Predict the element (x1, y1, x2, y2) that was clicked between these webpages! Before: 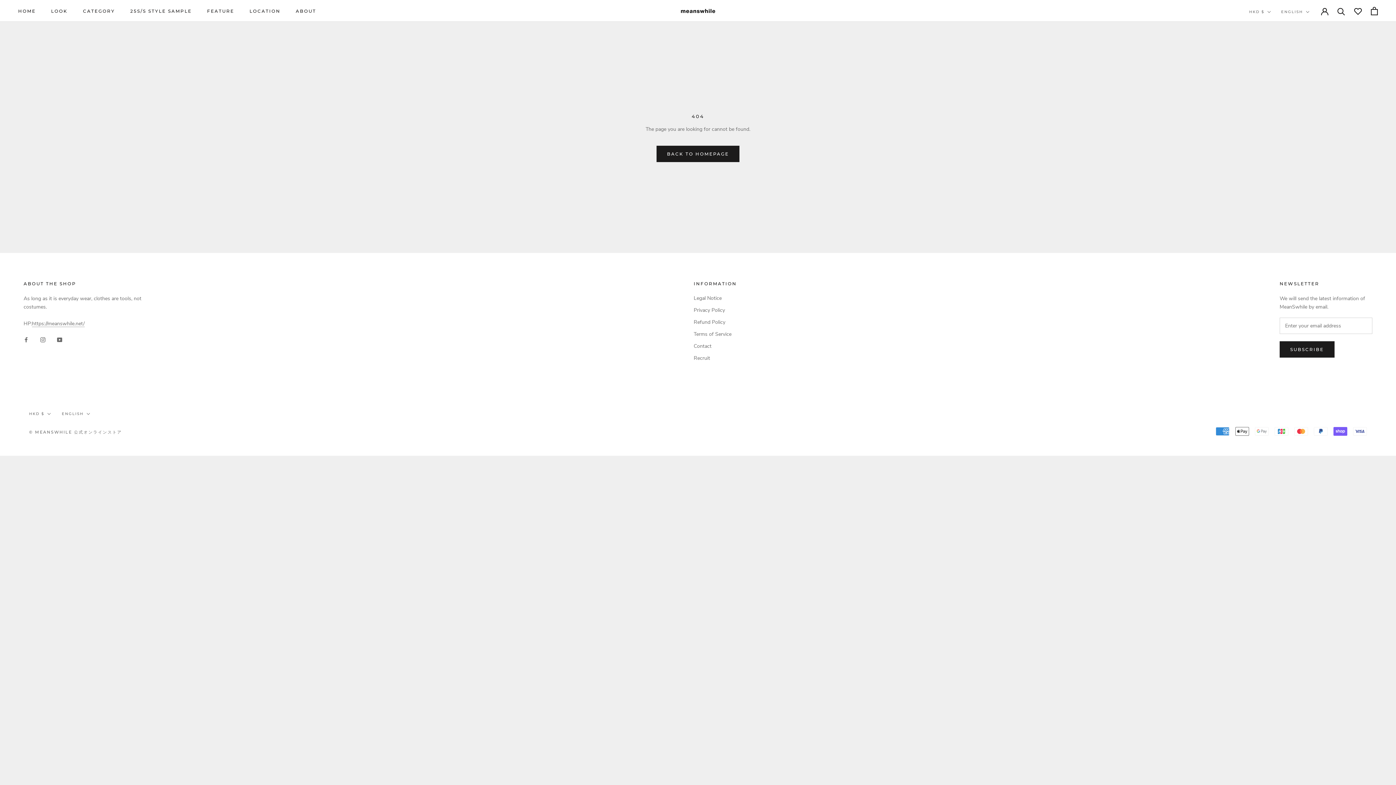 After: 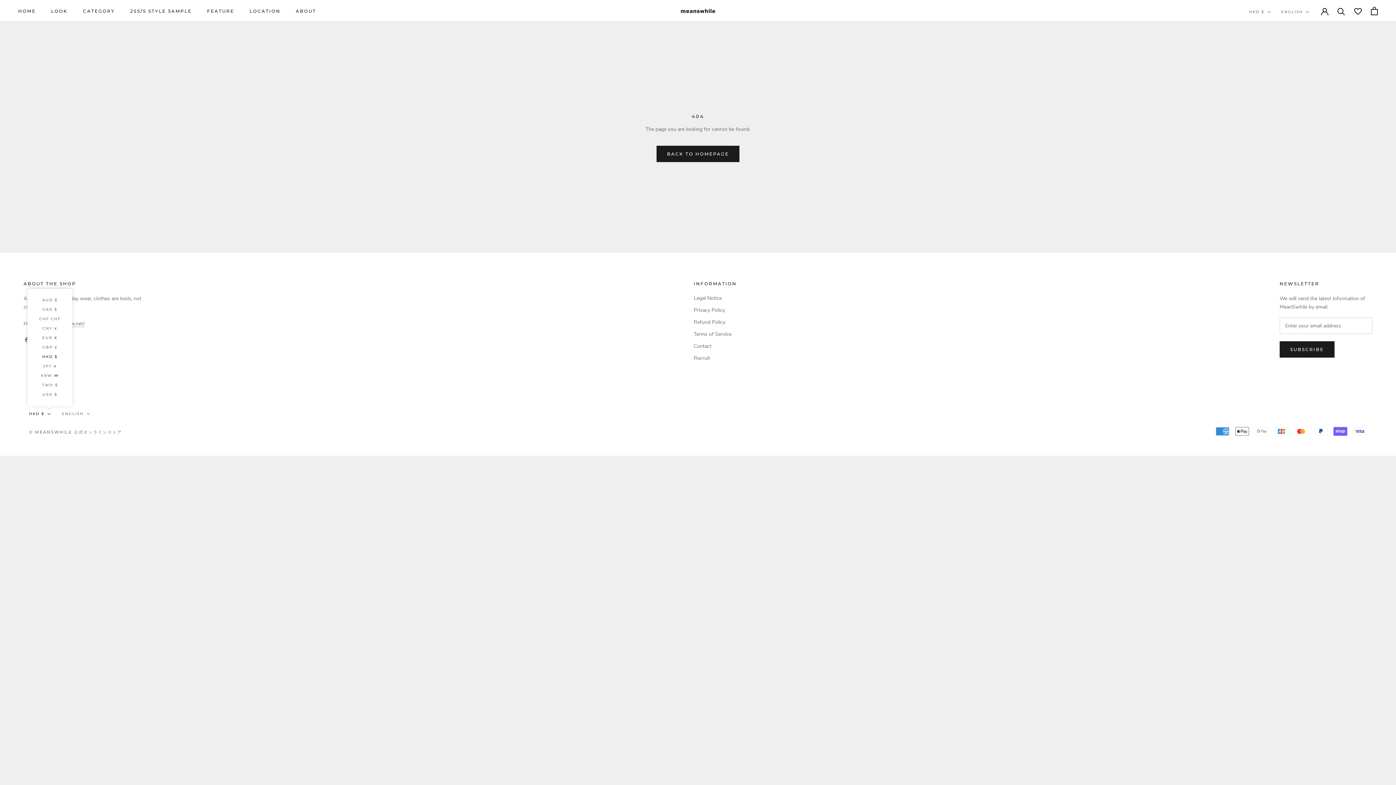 Action: bbox: (29, 410, 50, 417) label: HKD $